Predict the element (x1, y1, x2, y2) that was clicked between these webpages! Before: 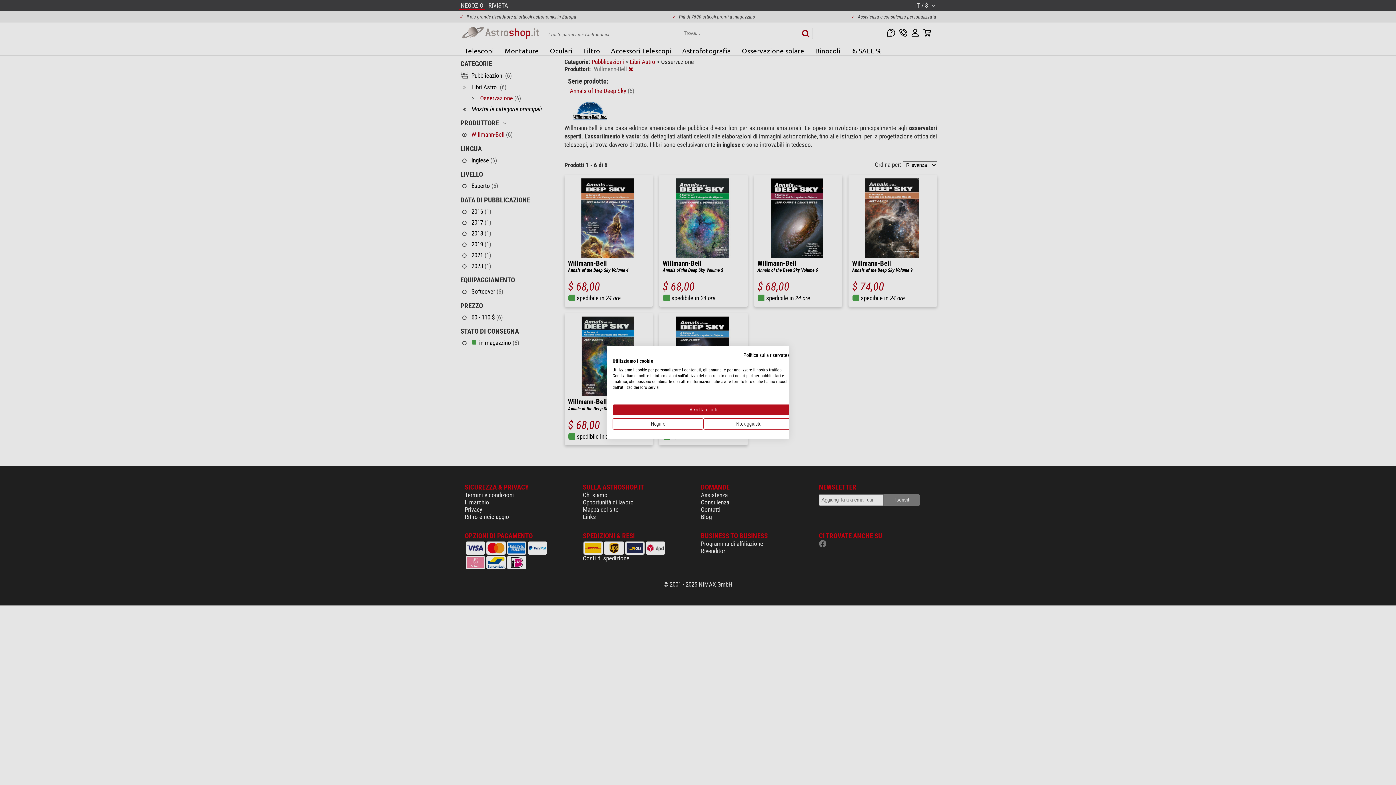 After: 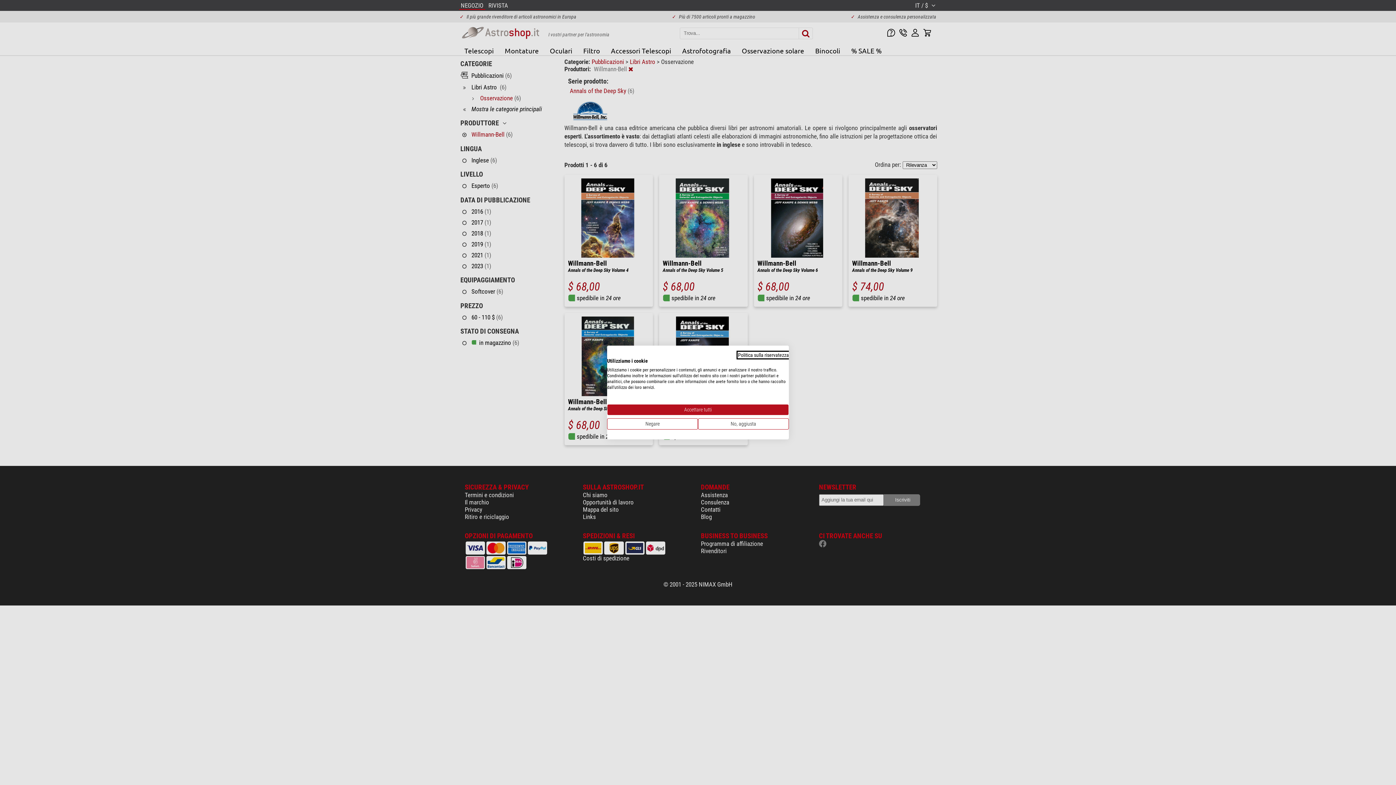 Action: bbox: (743, 352, 794, 358) label: Informativa sulla privacy. Link esterno. Si apre in una nuova scheda o finestra.